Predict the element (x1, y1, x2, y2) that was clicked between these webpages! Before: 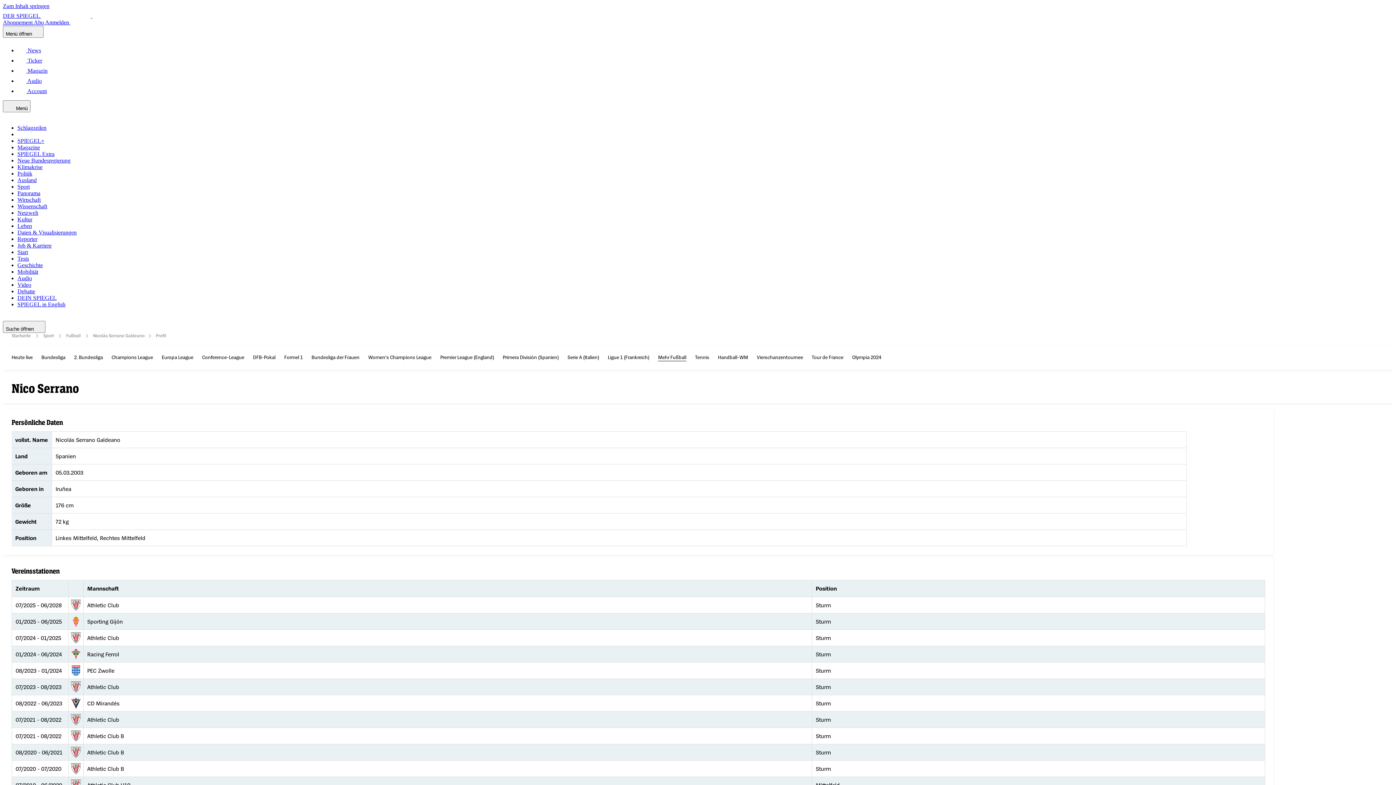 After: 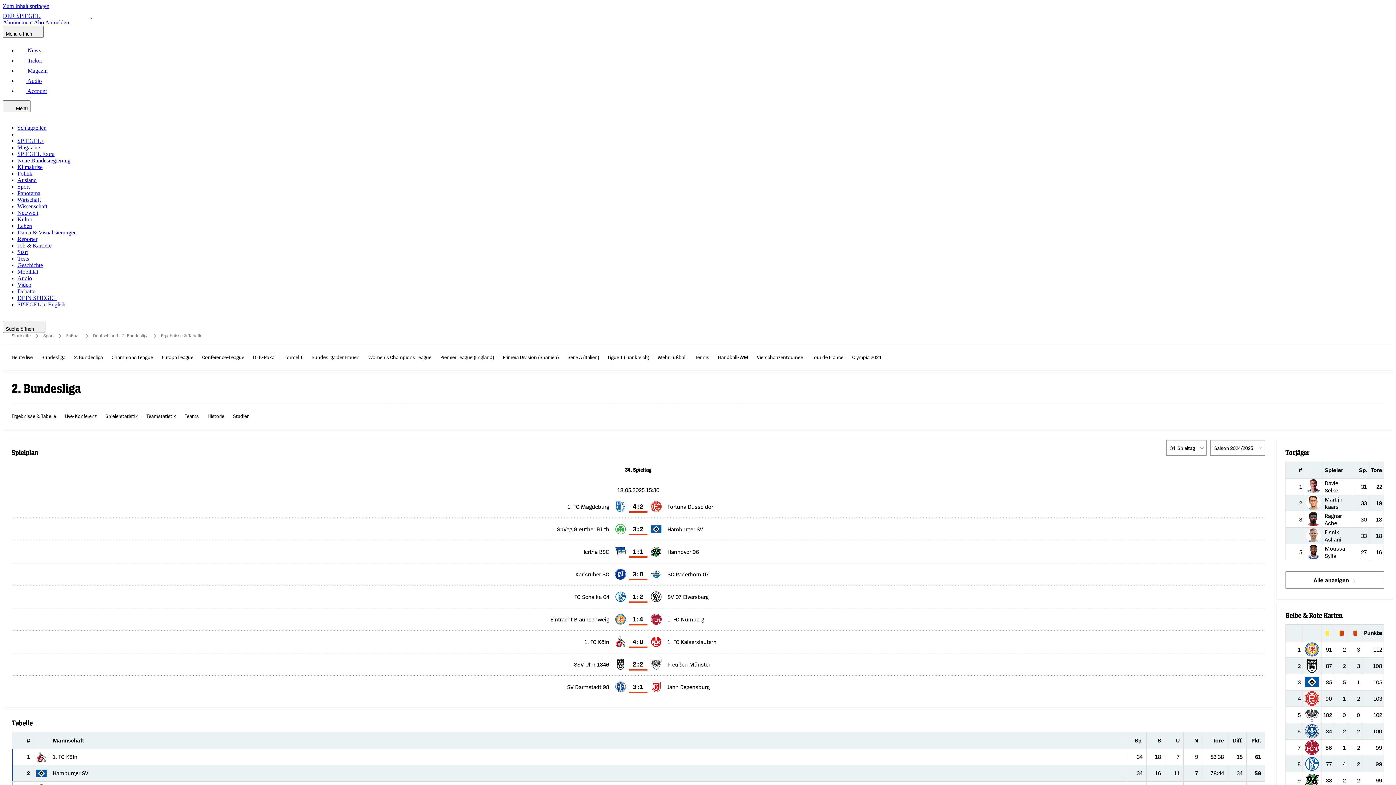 Action: bbox: (74, 353, 102, 361) label: 2. Bundesliga